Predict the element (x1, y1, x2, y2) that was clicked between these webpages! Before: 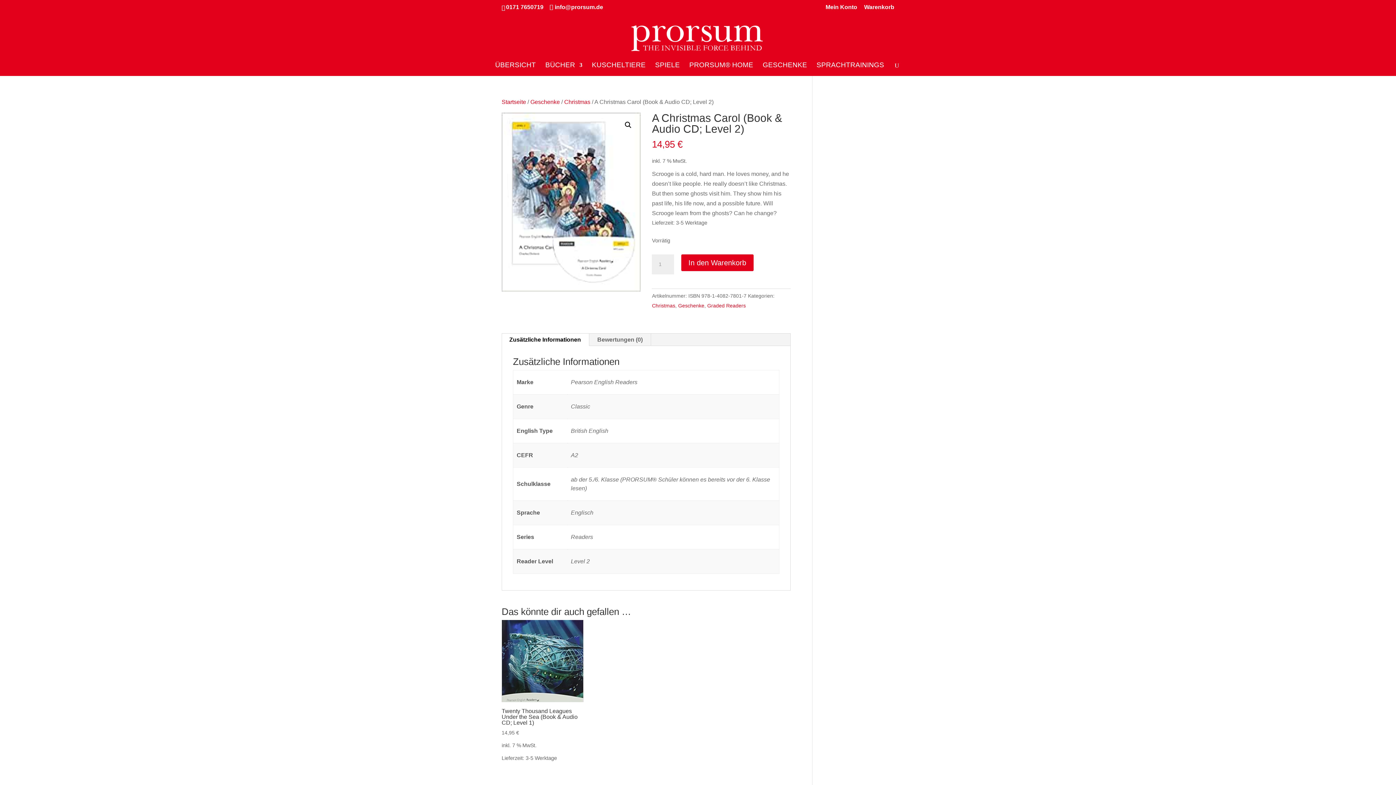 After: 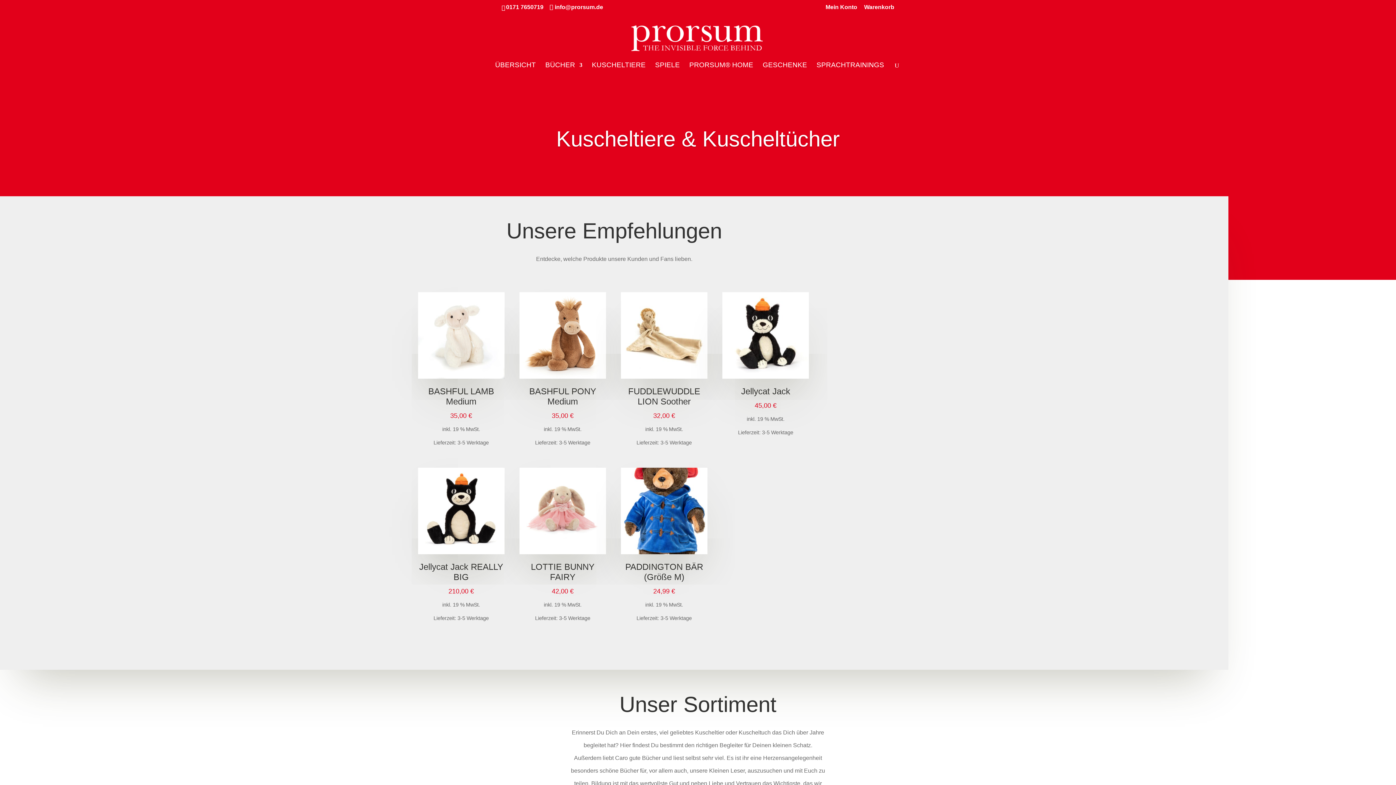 Action: label: KUSCHELTIERE bbox: (592, 62, 645, 76)